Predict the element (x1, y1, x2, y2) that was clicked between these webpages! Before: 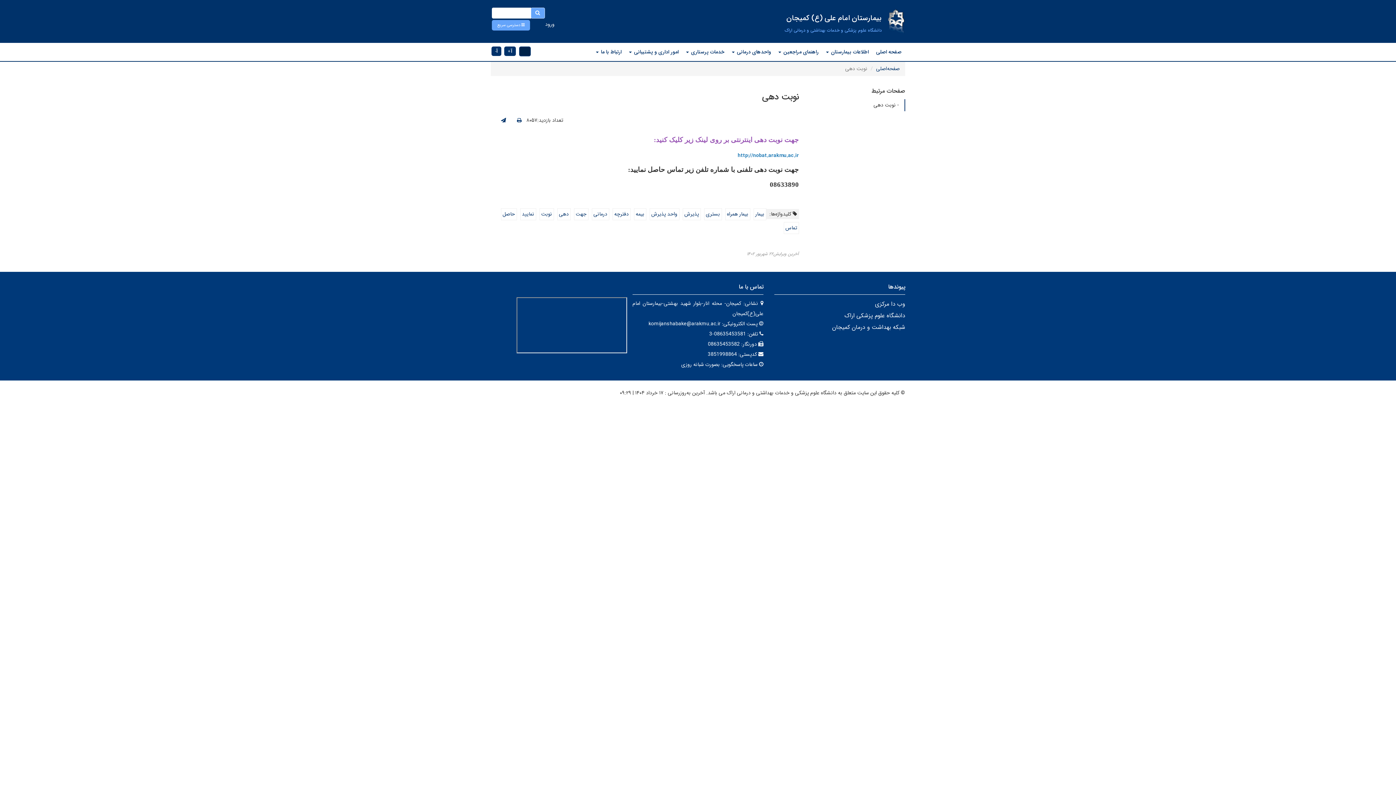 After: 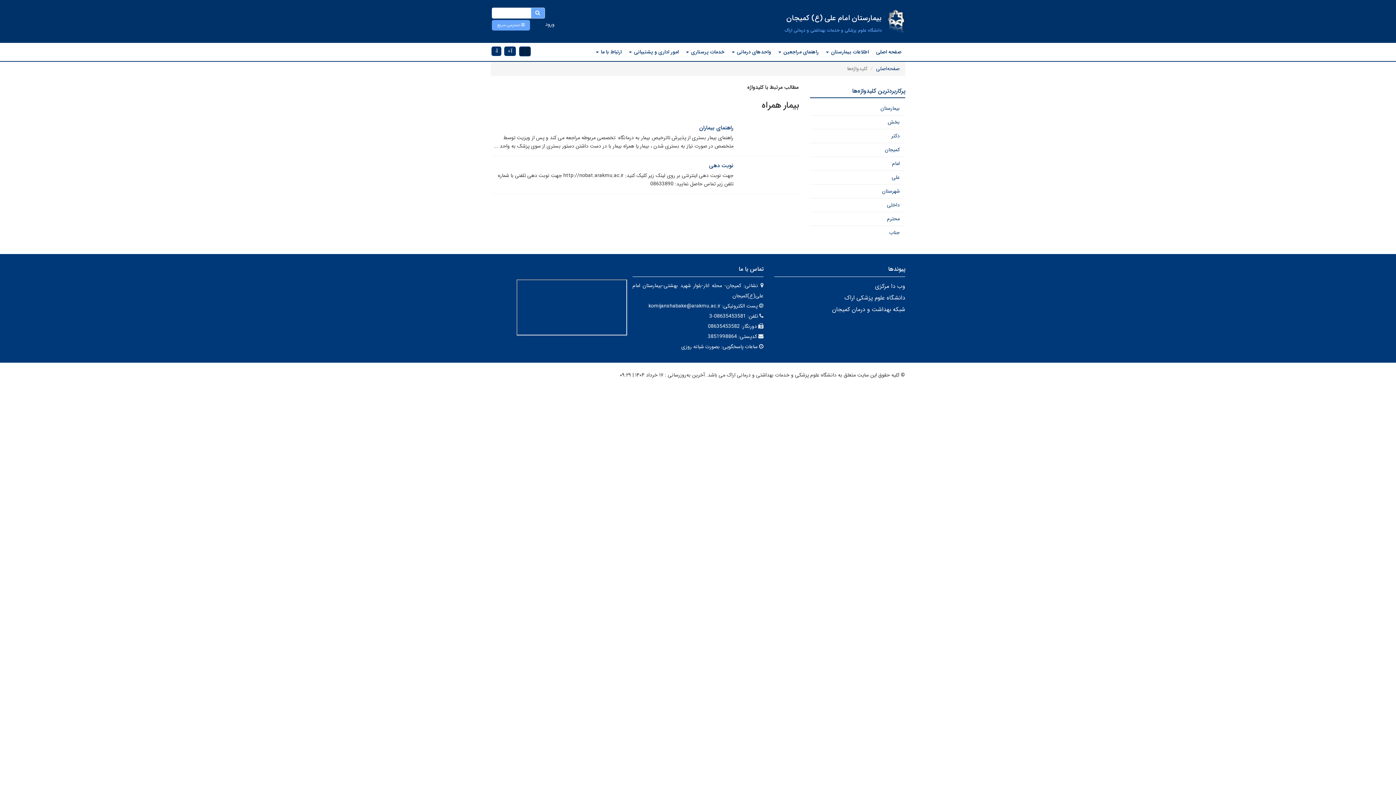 Action: label: بیمار همراه bbox: (725, 208, 750, 220)